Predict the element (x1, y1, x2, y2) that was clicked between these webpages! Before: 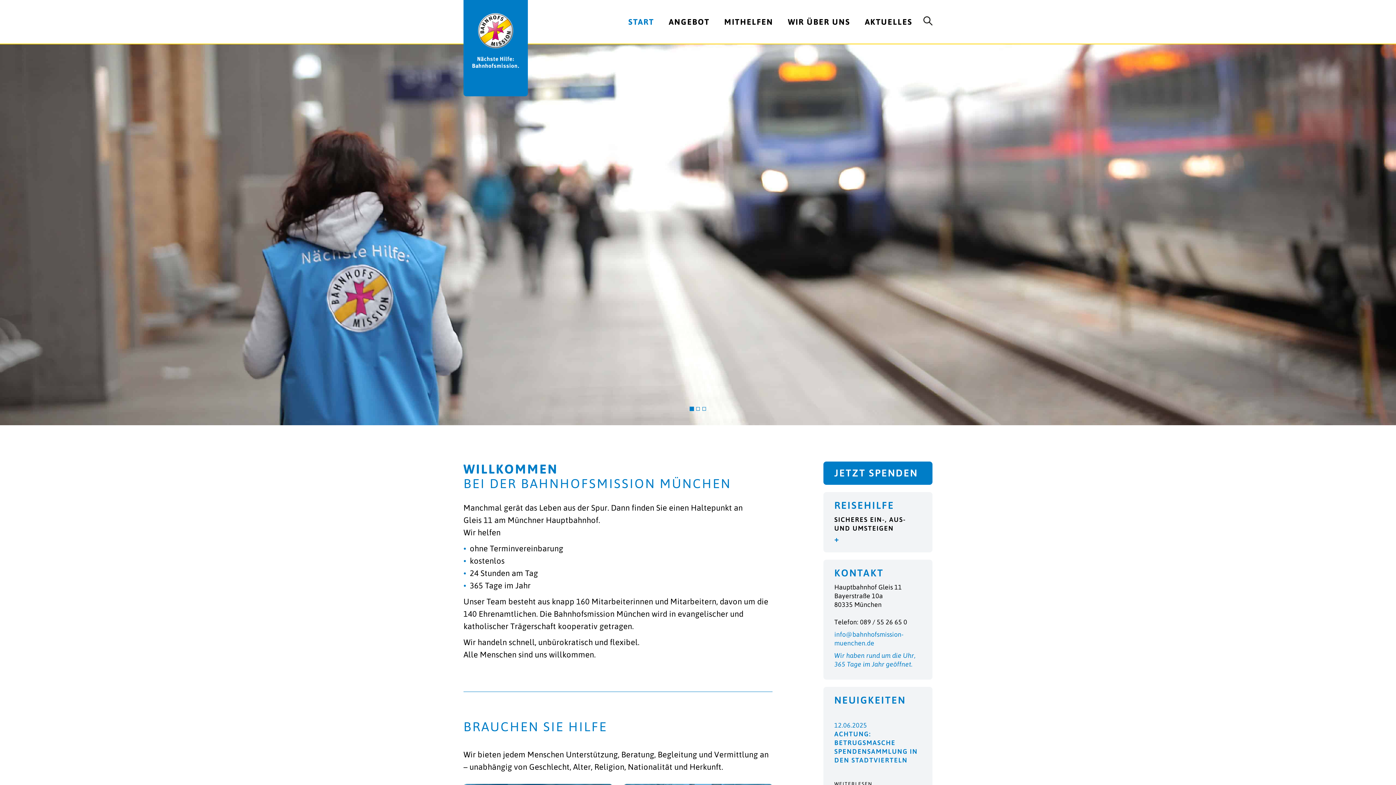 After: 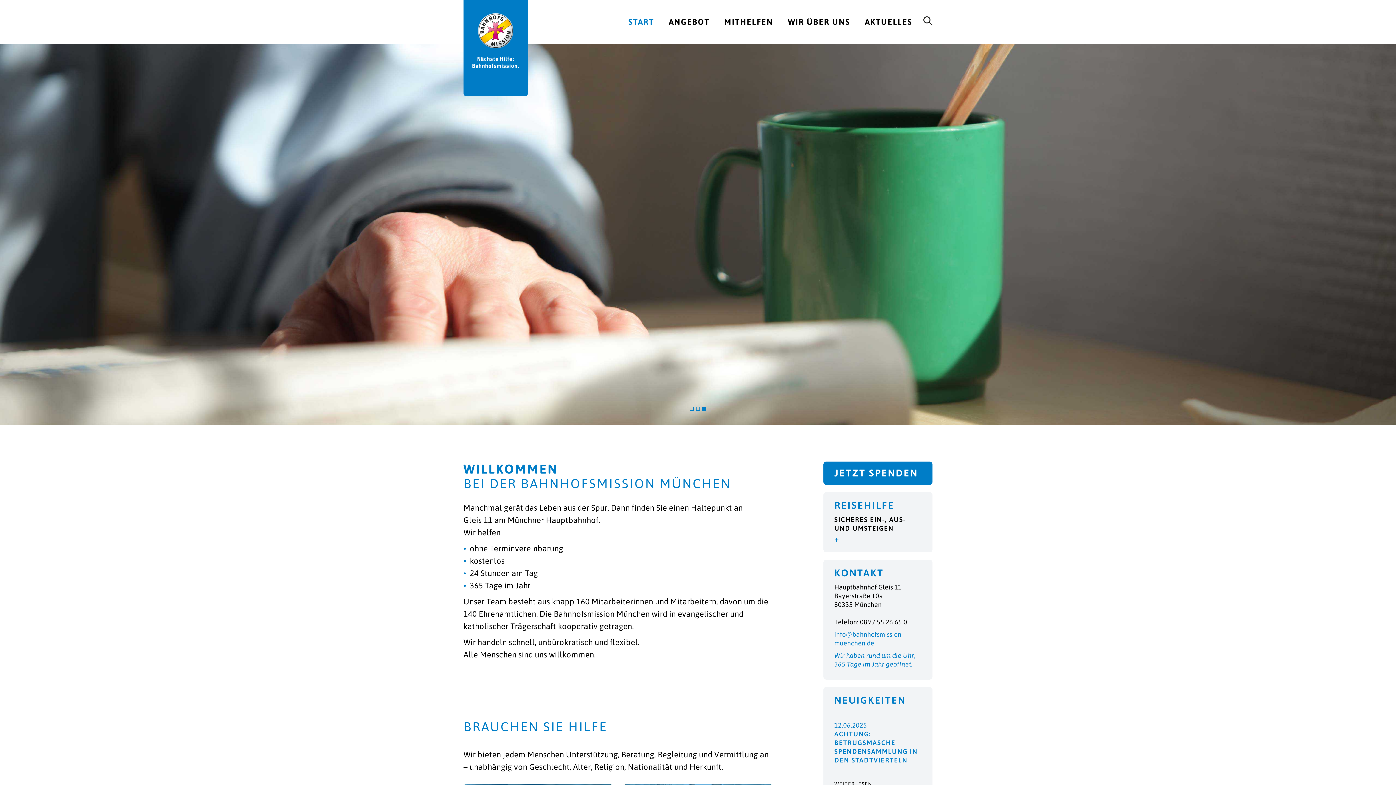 Action: label: START bbox: (615, 17, 654, 26)